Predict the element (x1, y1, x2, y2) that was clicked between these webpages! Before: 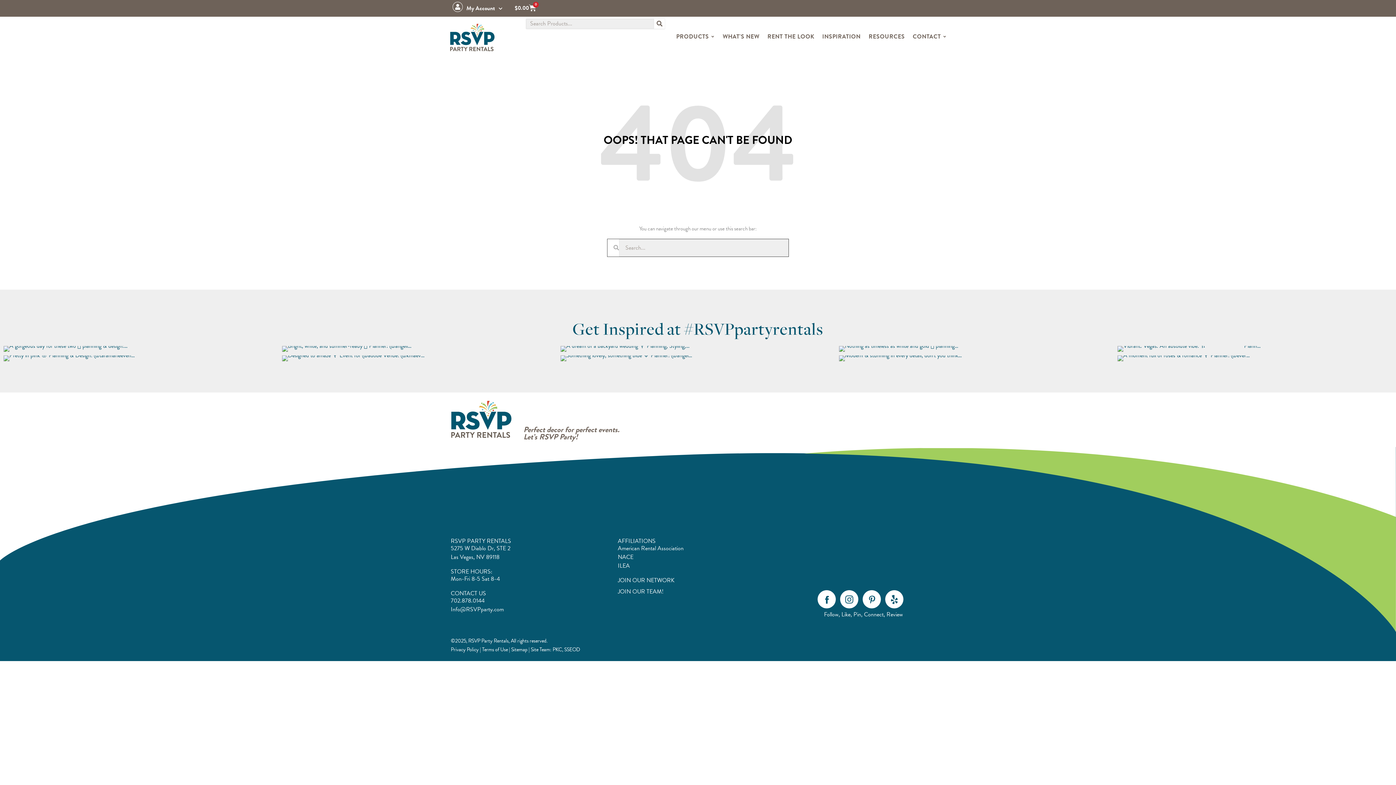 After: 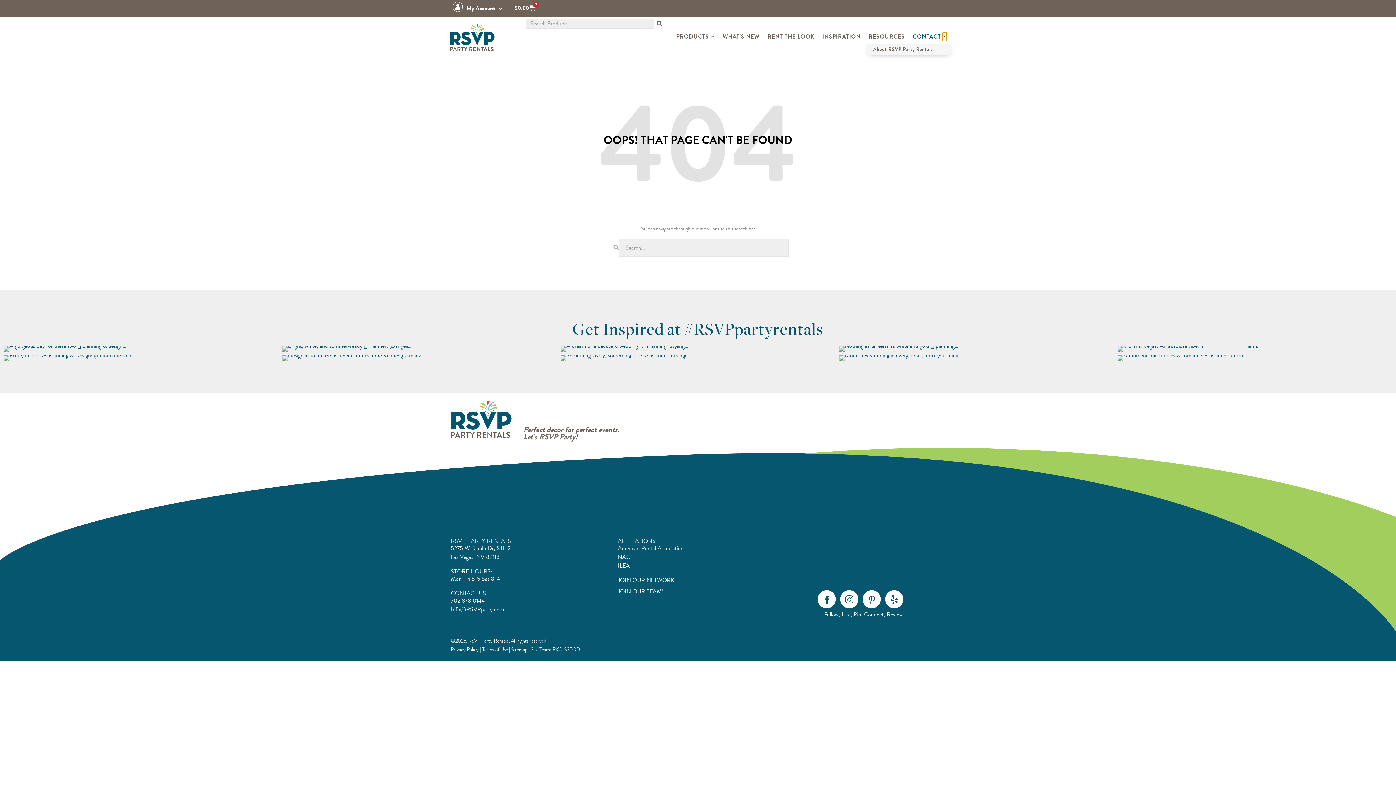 Action: label: Open Contact bbox: (942, 32, 946, 41)